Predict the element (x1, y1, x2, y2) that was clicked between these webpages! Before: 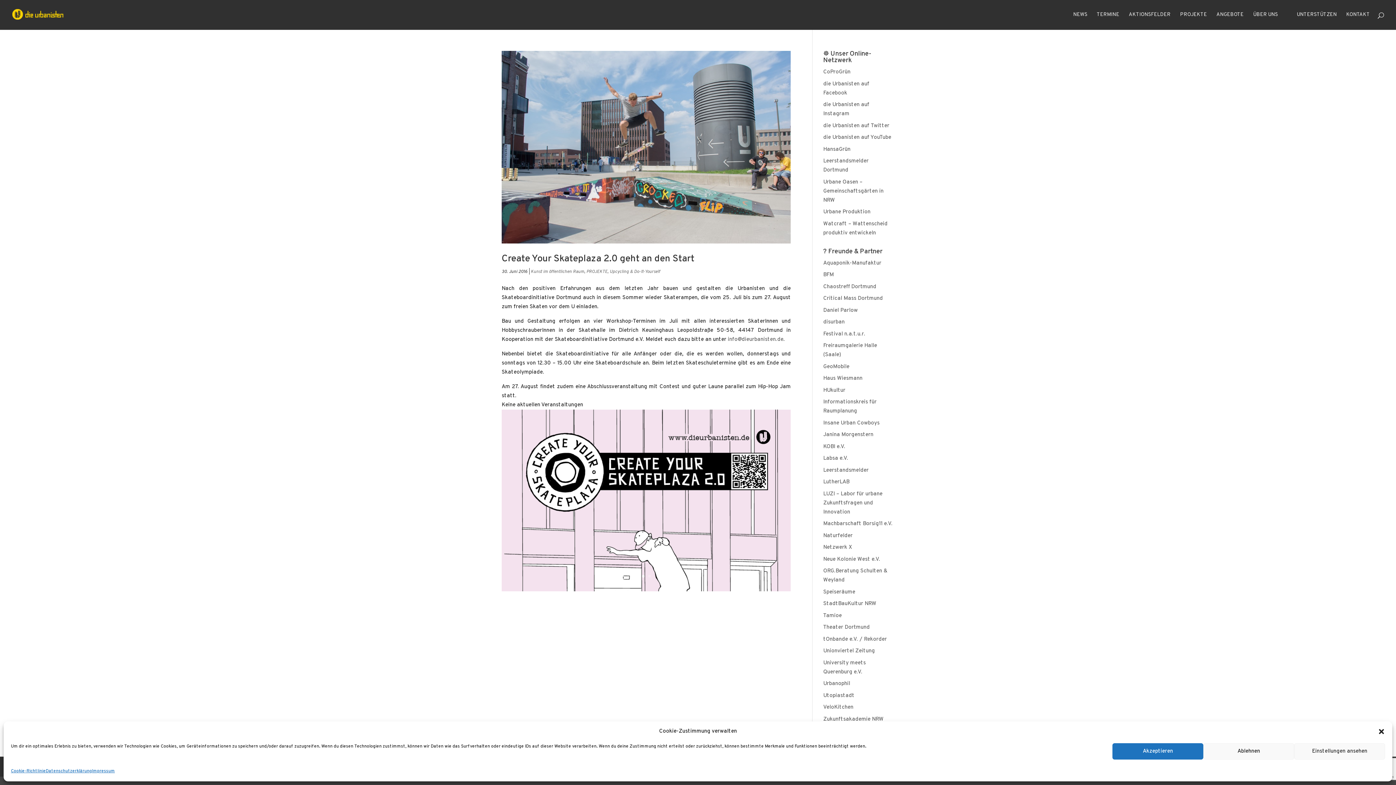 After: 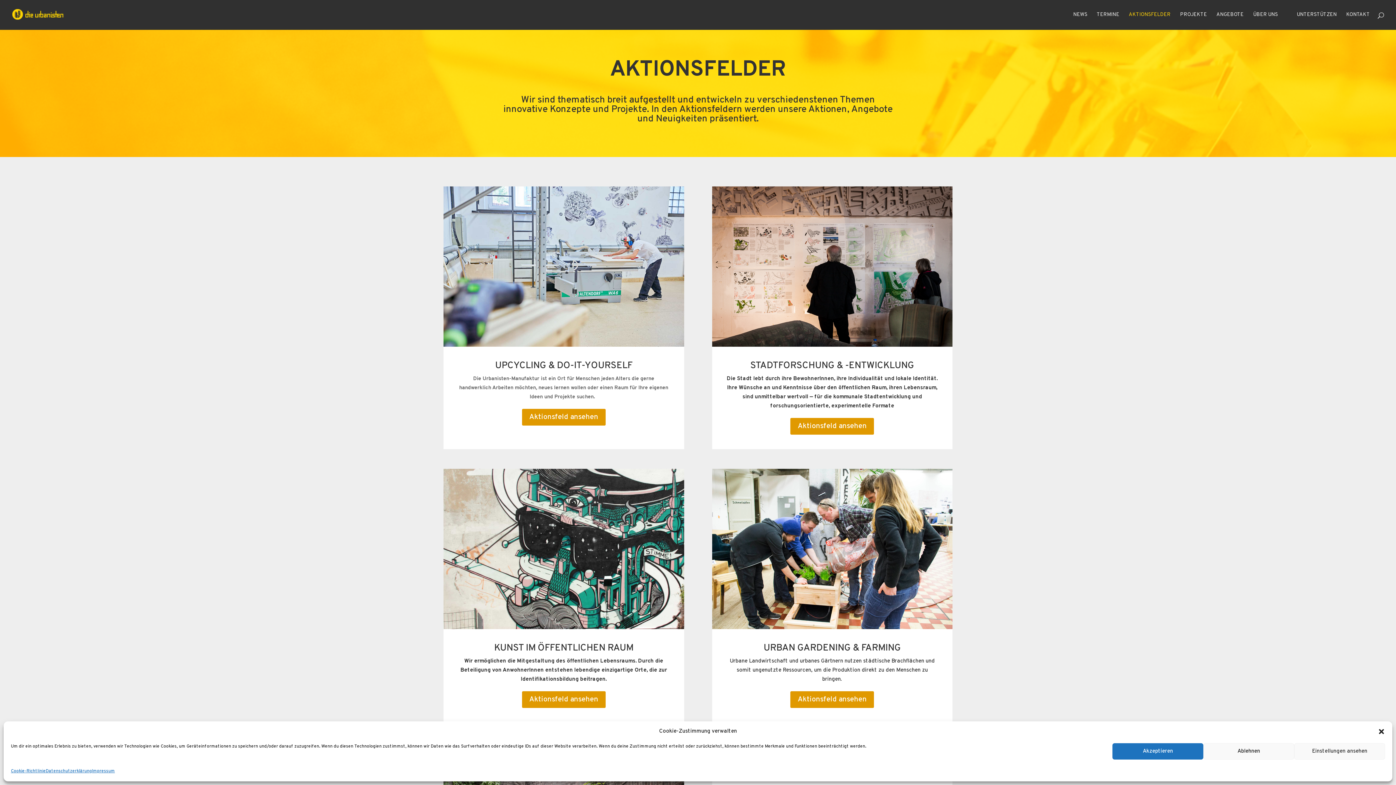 Action: label: AKTIONSFELDER bbox: (1129, 12, 1170, 29)